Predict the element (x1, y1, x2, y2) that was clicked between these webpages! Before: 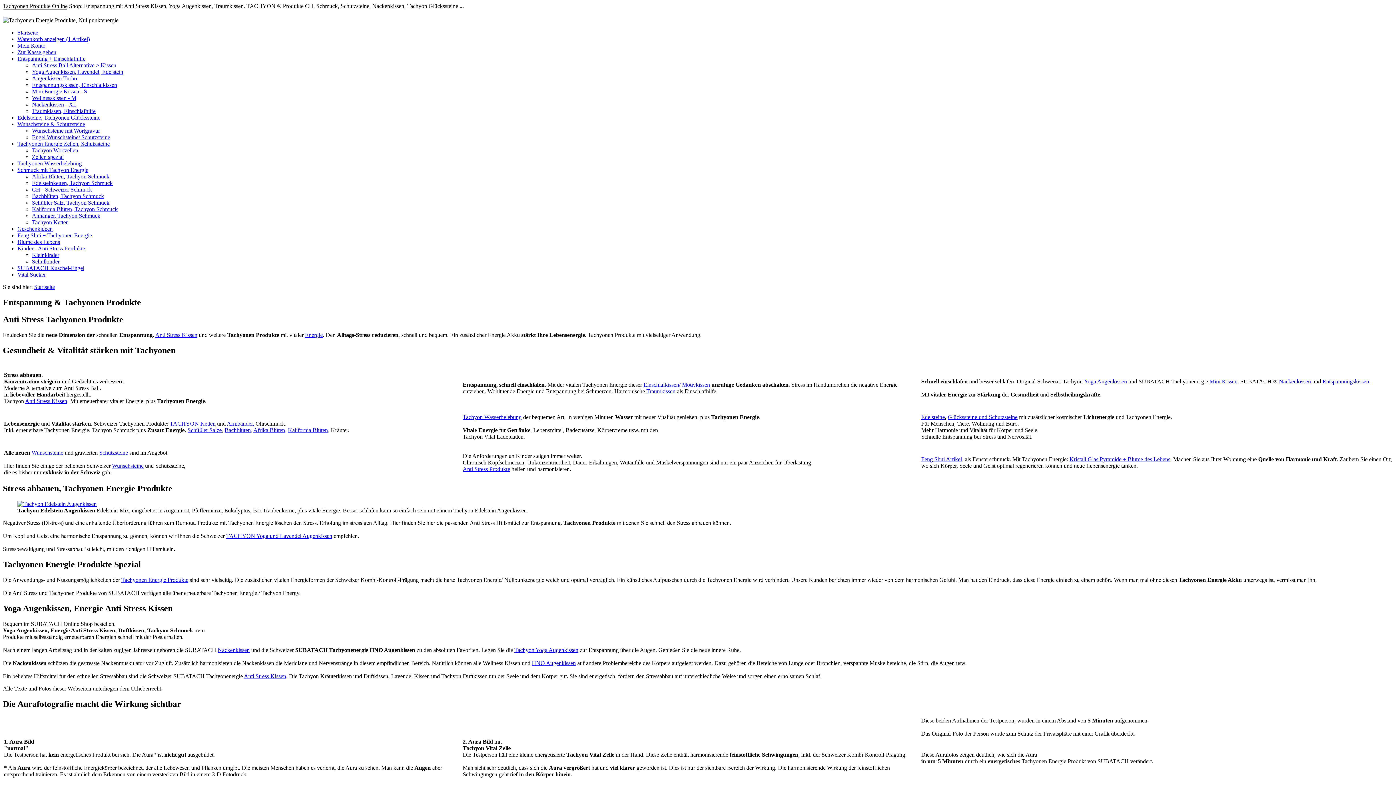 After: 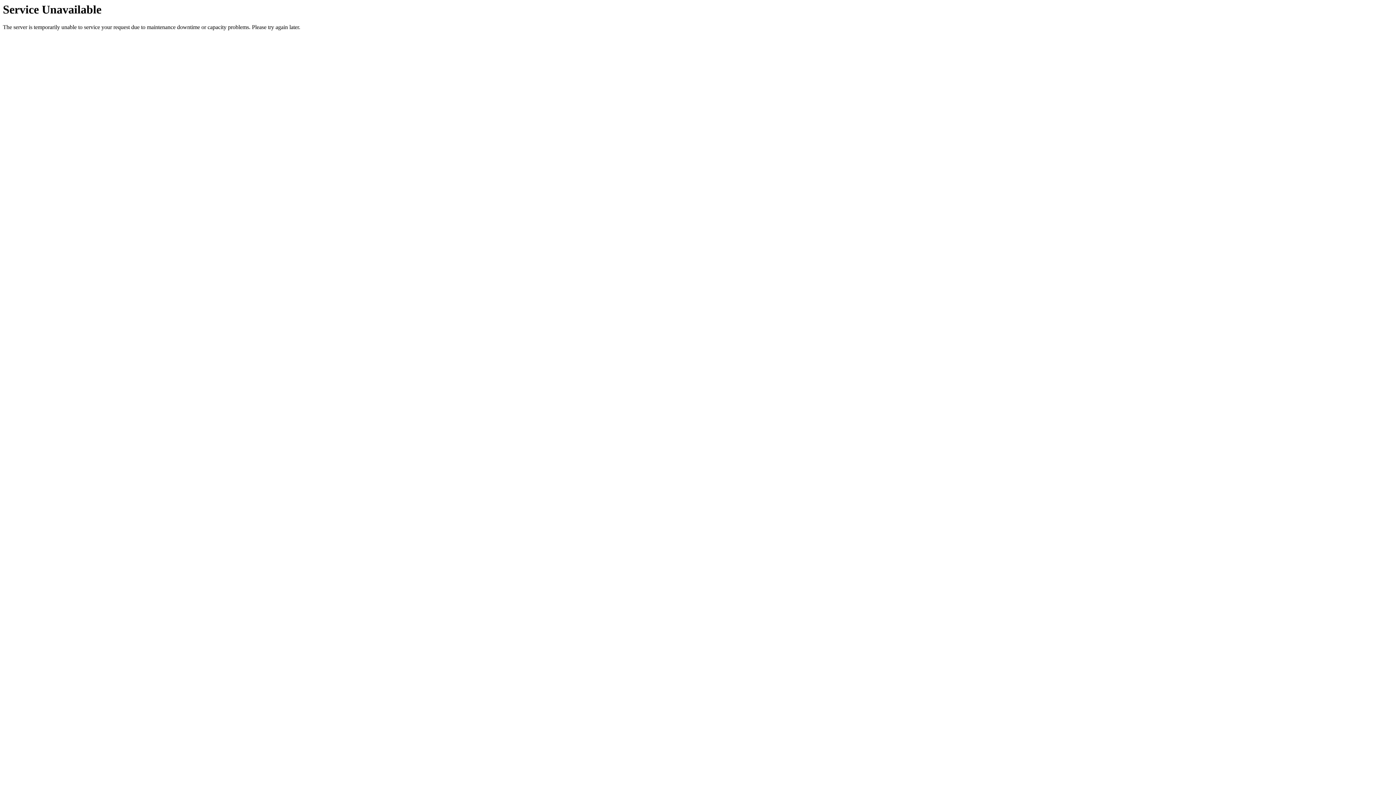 Action: label: Schulkinder bbox: (32, 258, 59, 264)